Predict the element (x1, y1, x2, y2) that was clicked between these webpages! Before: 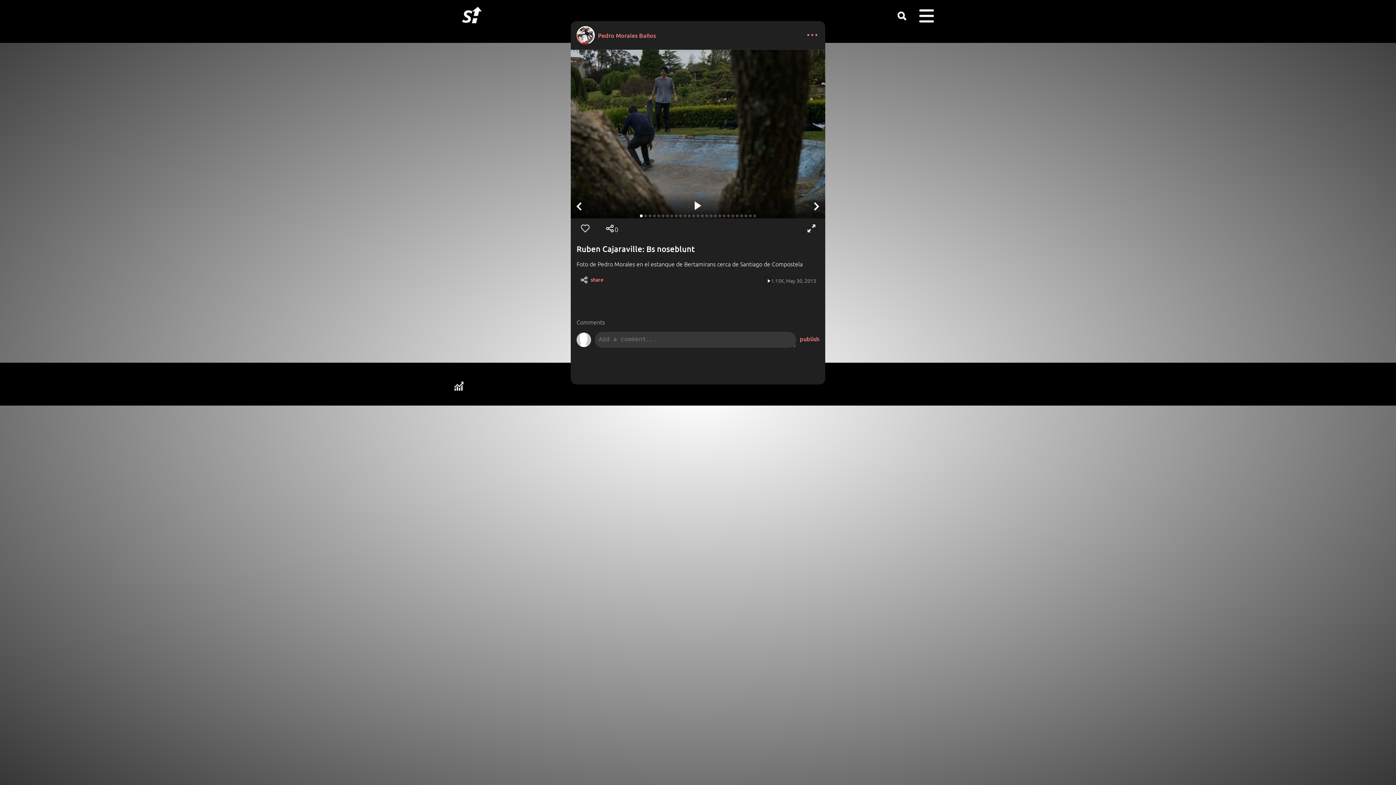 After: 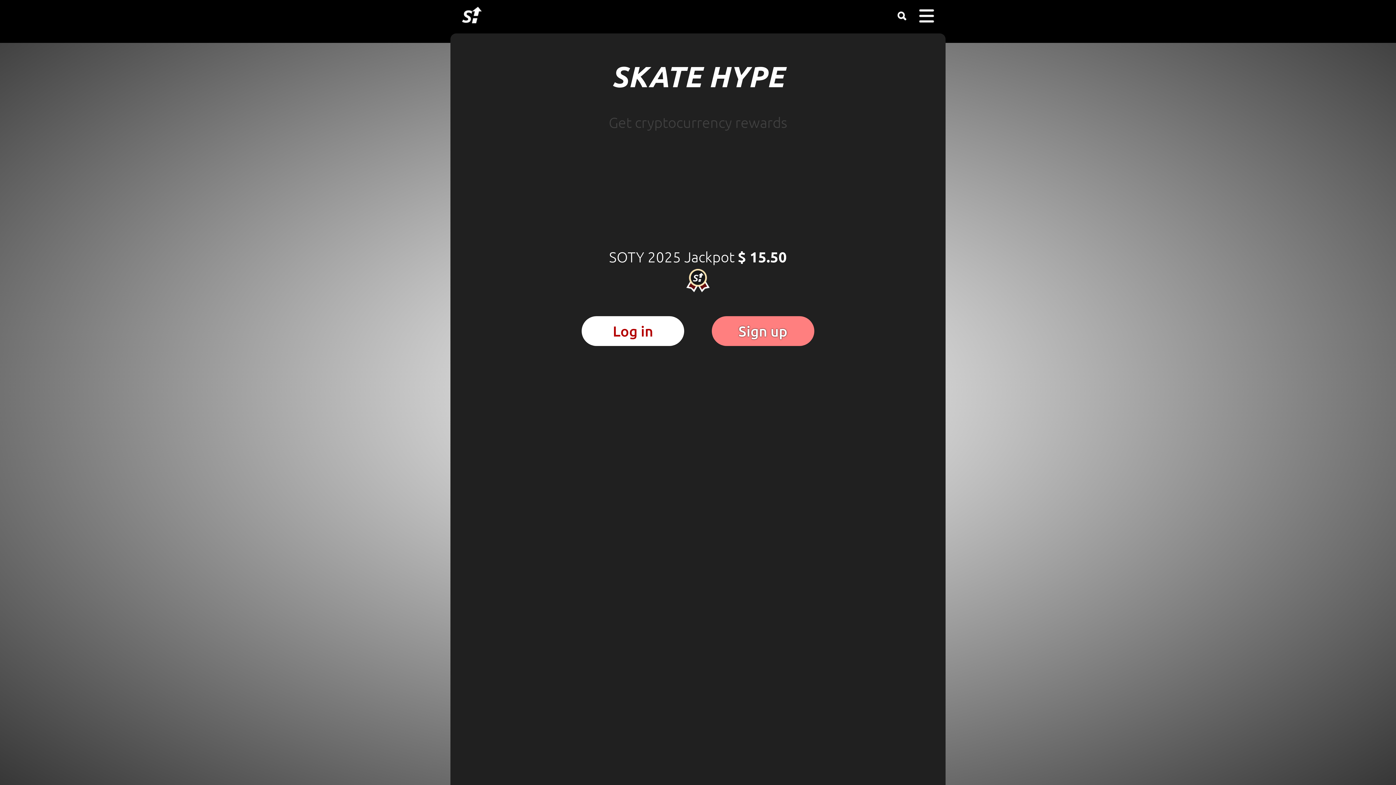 Action: bbox: (446, 23, 497, 31)